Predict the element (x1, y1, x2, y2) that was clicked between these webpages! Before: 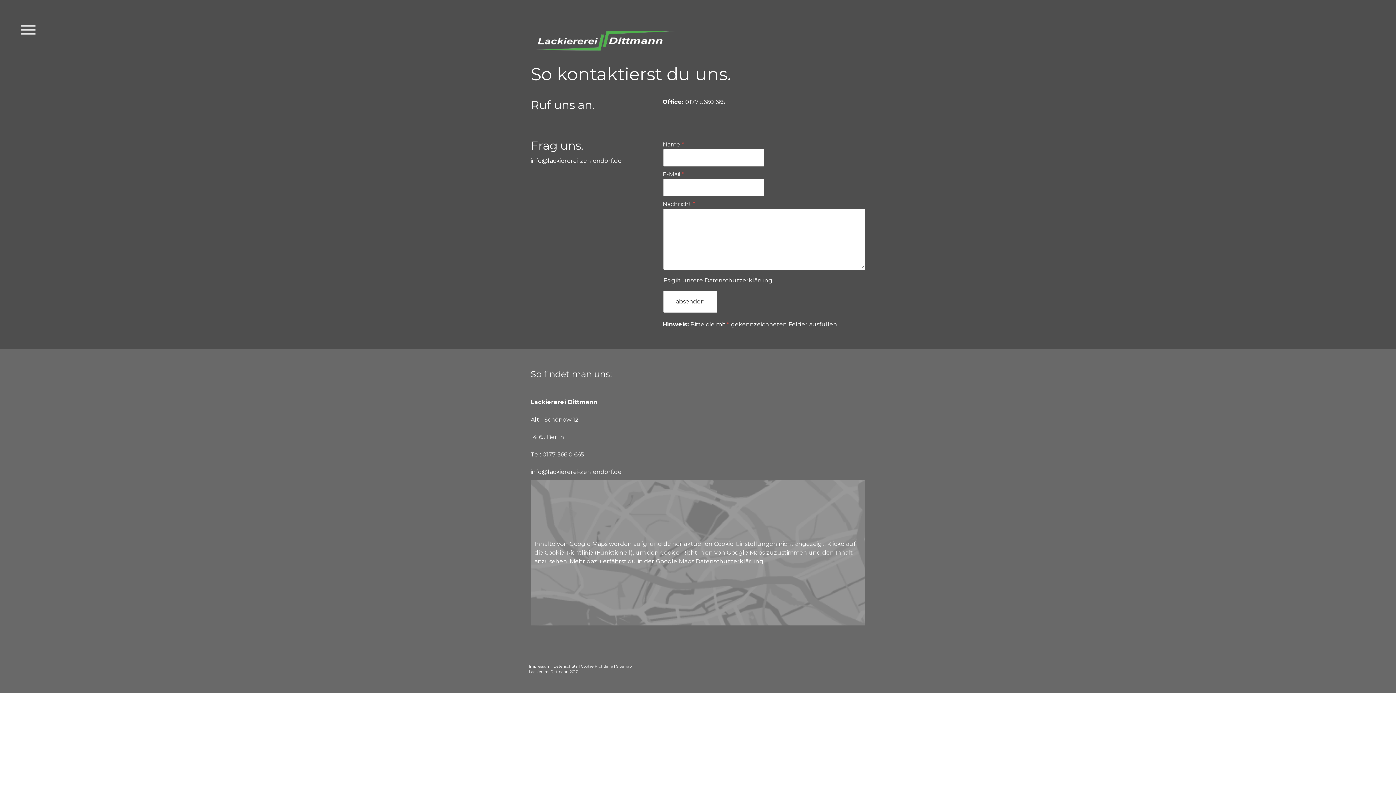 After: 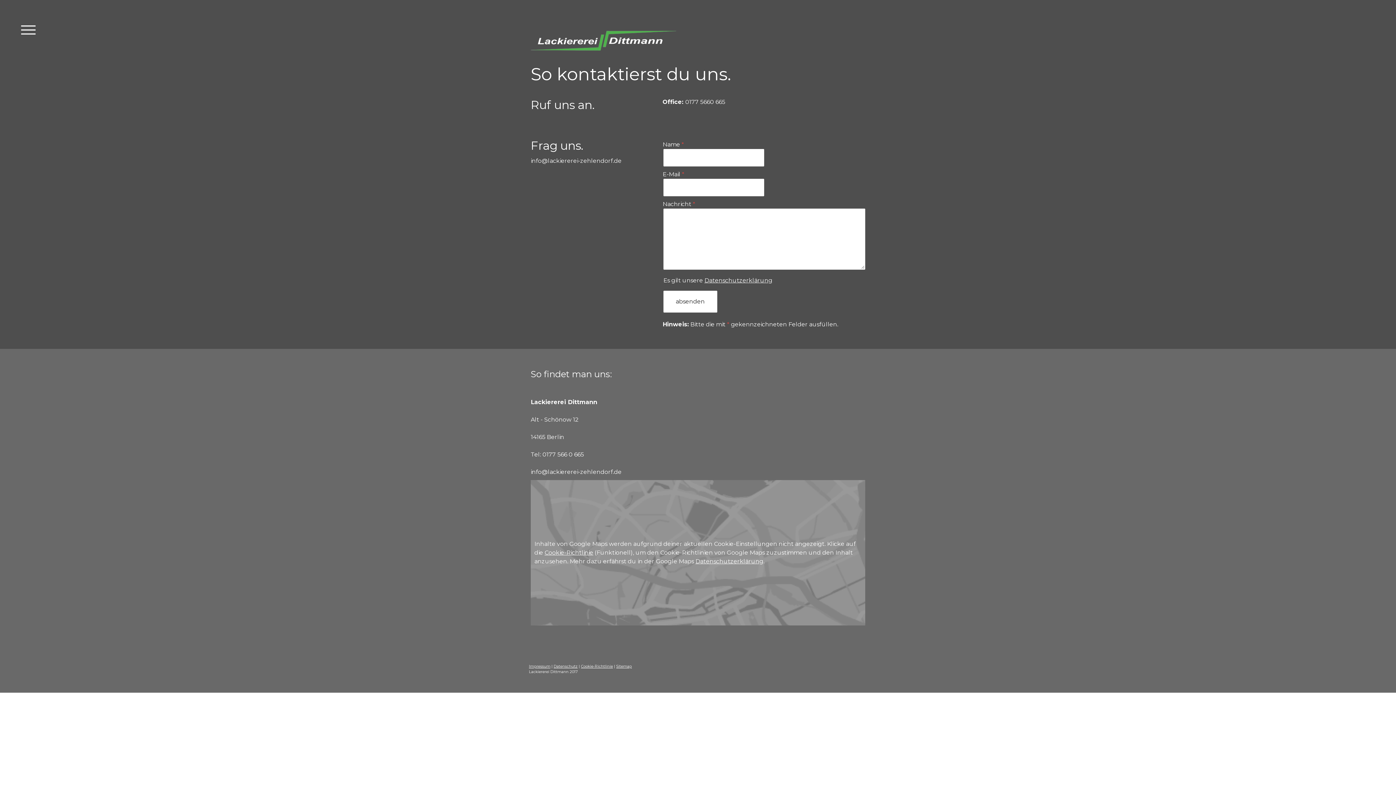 Action: label: Cookie-Richtlinie bbox: (581, 664, 613, 669)